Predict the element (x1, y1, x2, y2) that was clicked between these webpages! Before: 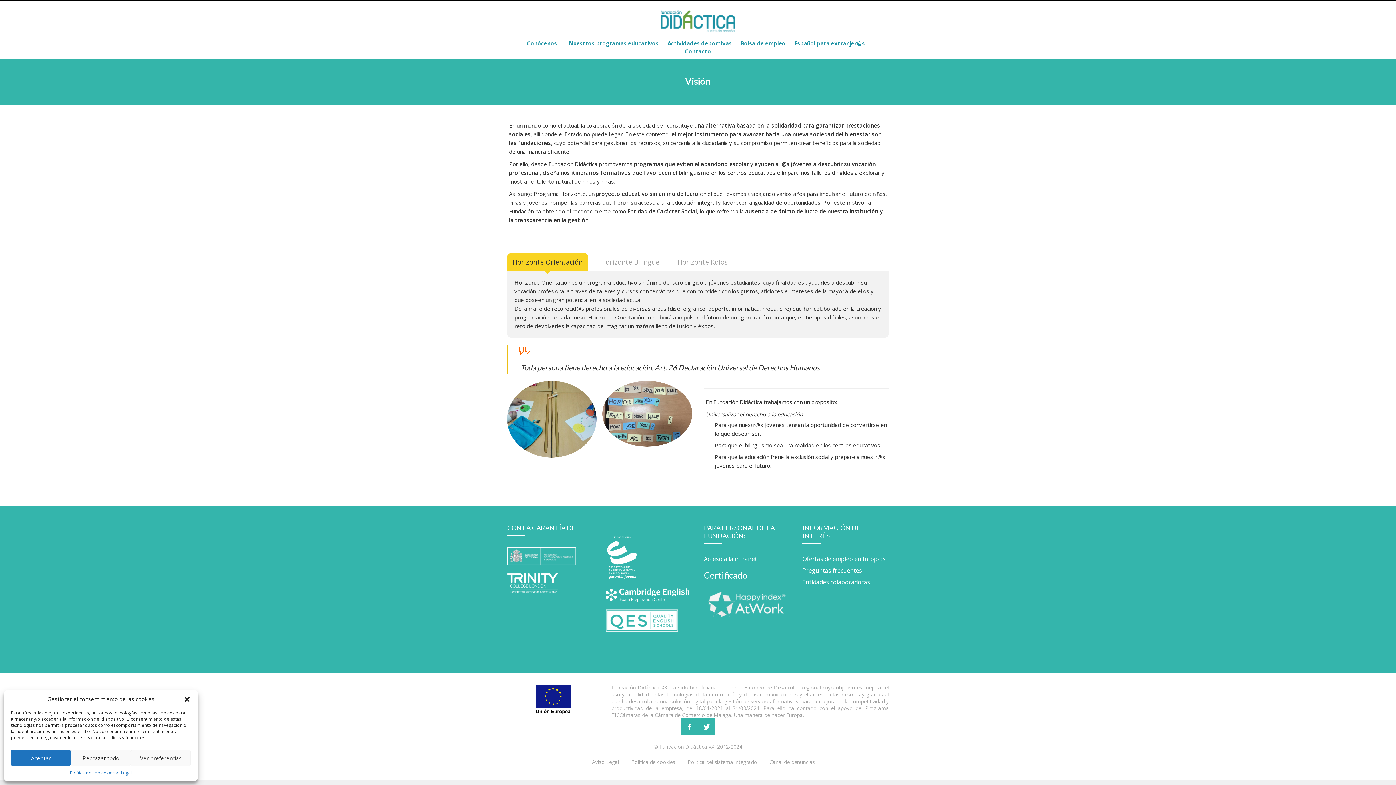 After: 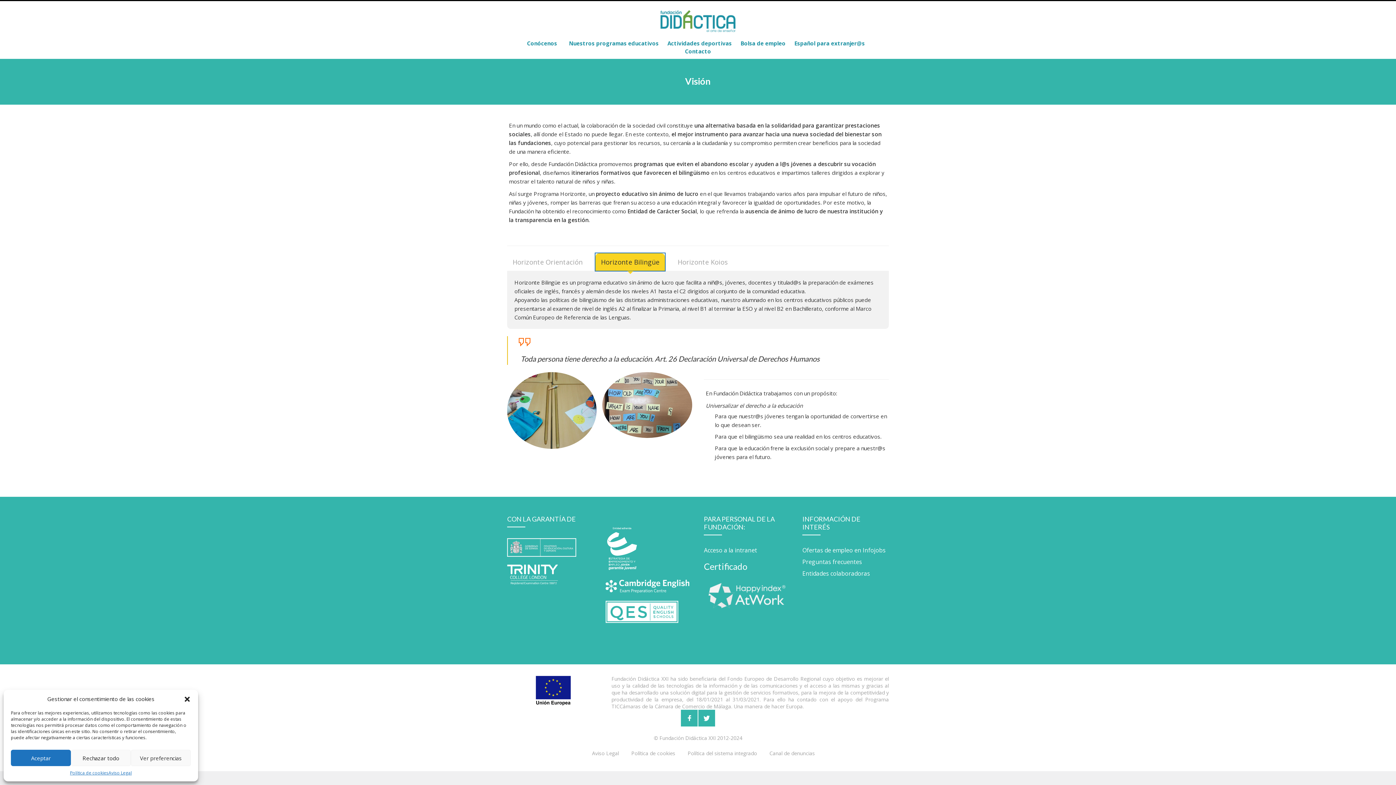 Action: bbox: (595, 253, 665, 270) label: Horizonte Bilingüe